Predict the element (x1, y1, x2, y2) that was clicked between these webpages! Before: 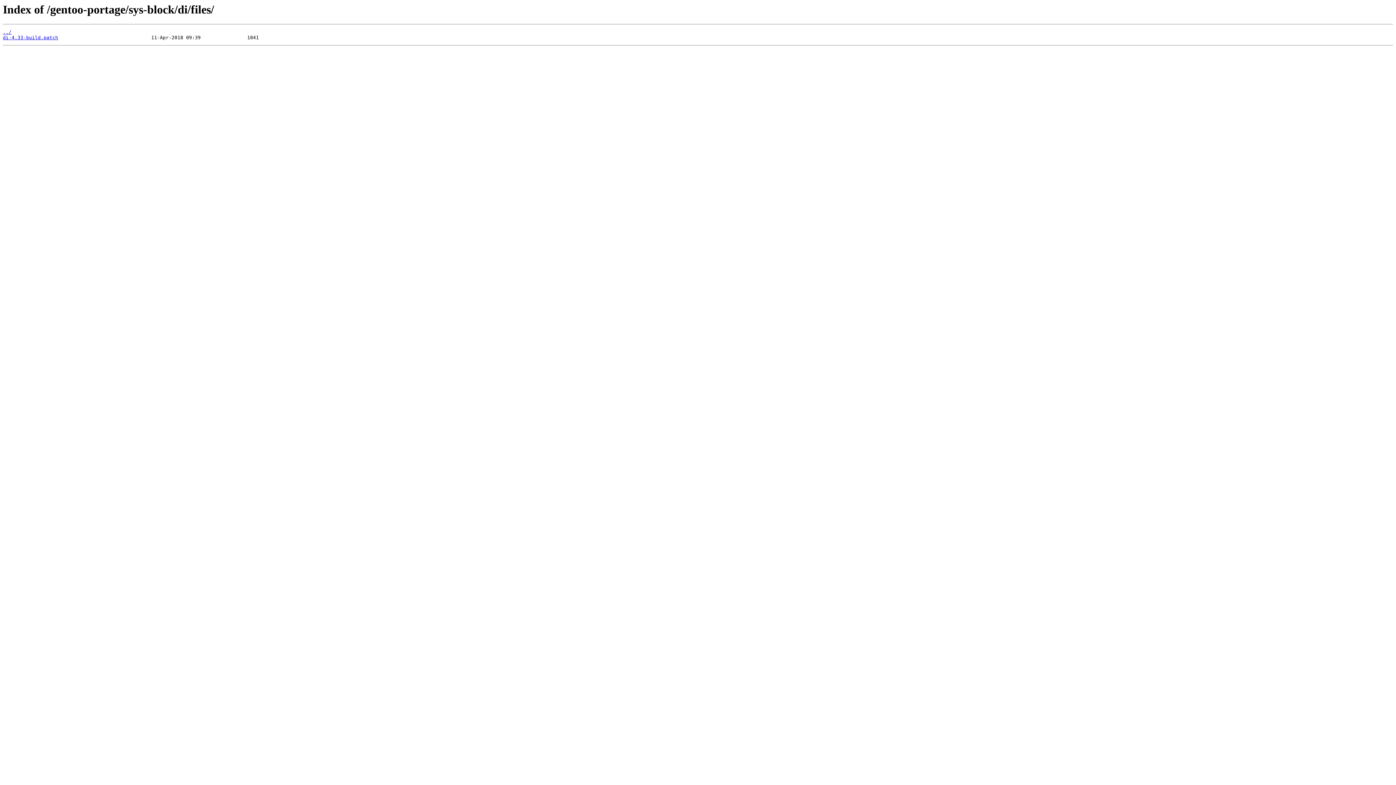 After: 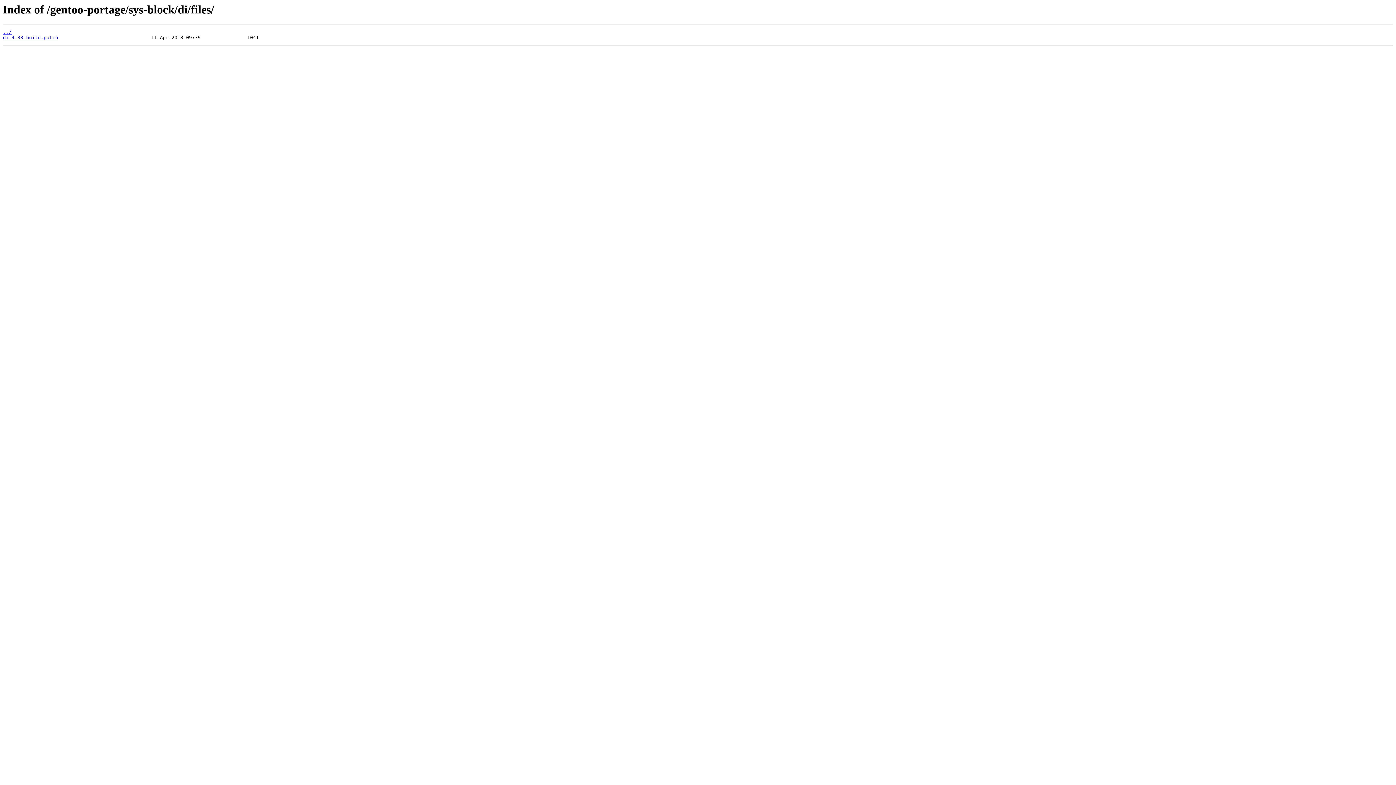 Action: label: di-4.33-build.patch bbox: (2, 35, 58, 40)